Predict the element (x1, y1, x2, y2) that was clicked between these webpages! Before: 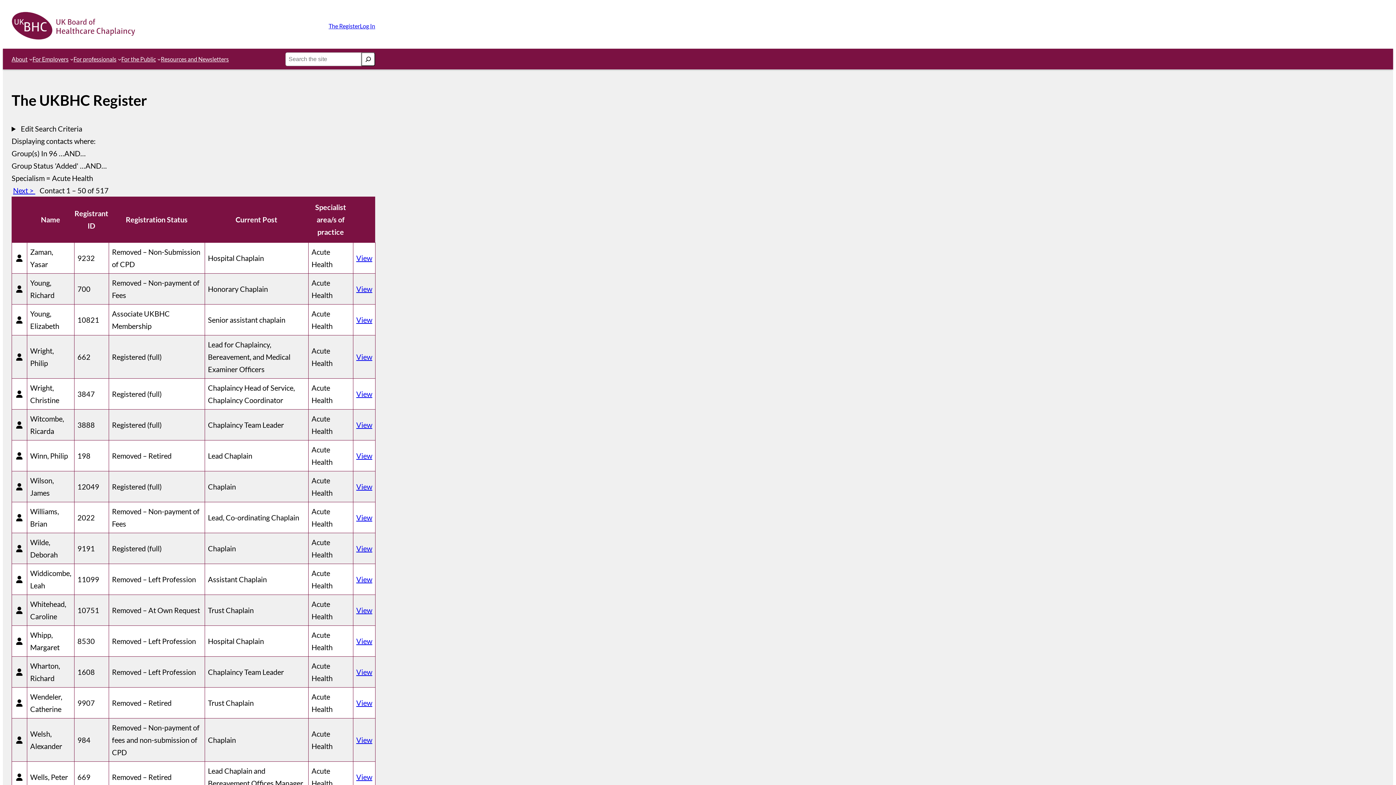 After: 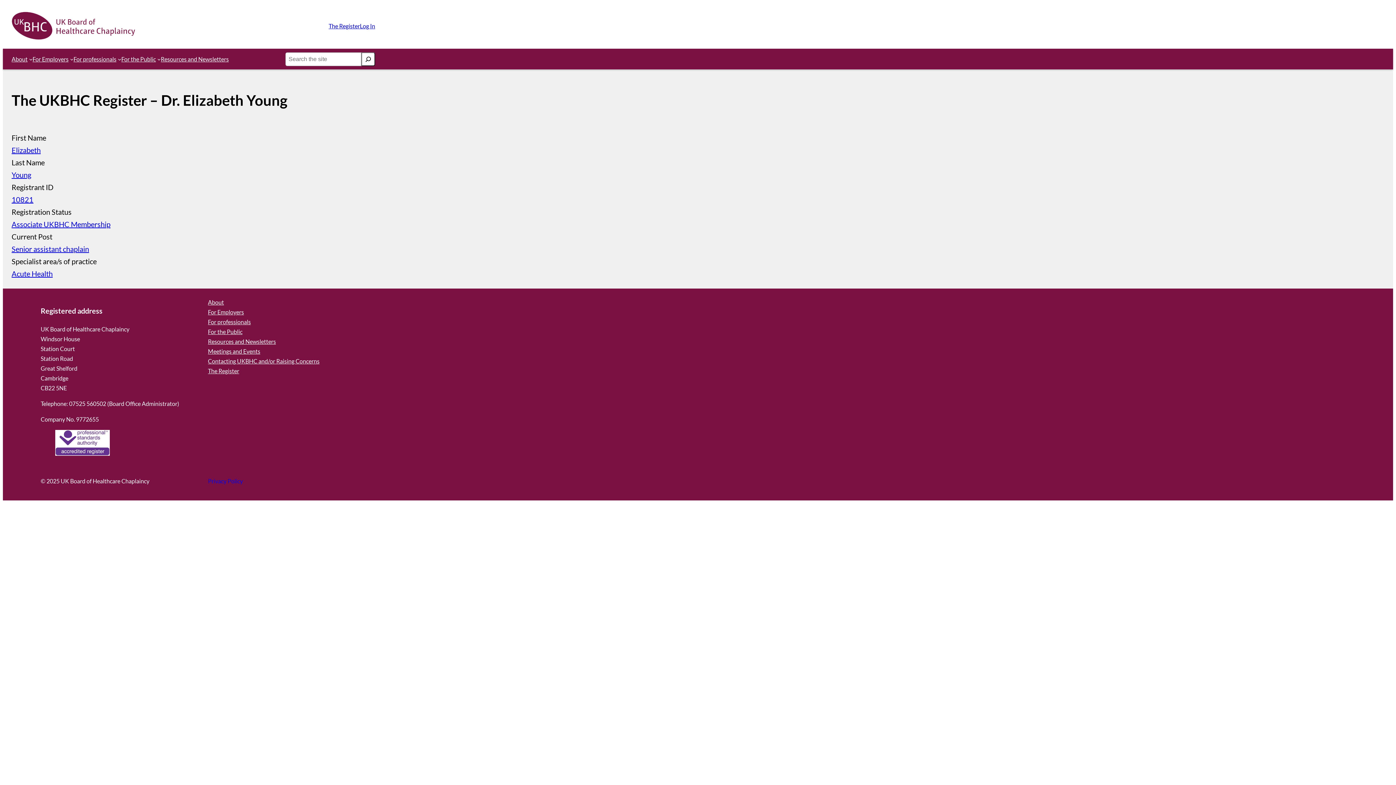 Action: bbox: (356, 315, 372, 324) label: View